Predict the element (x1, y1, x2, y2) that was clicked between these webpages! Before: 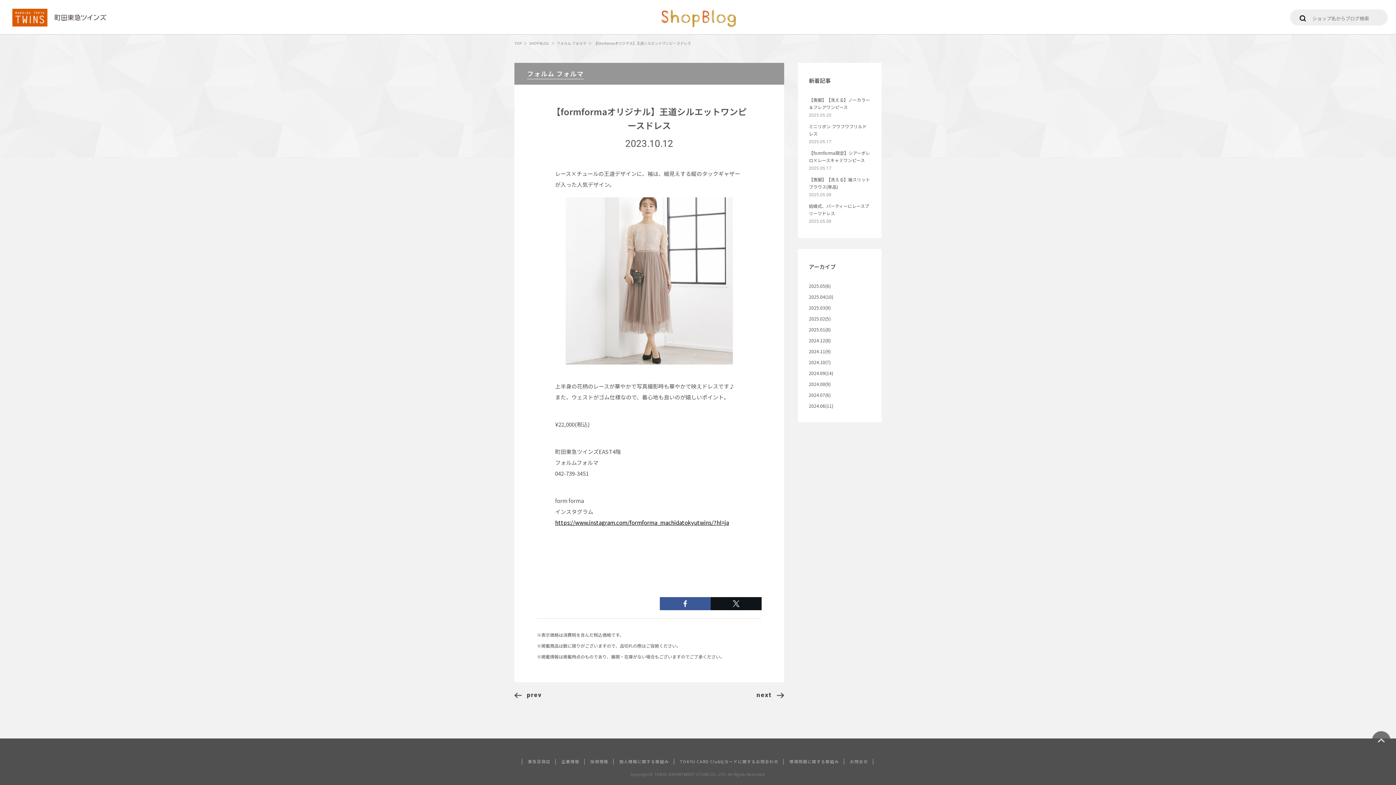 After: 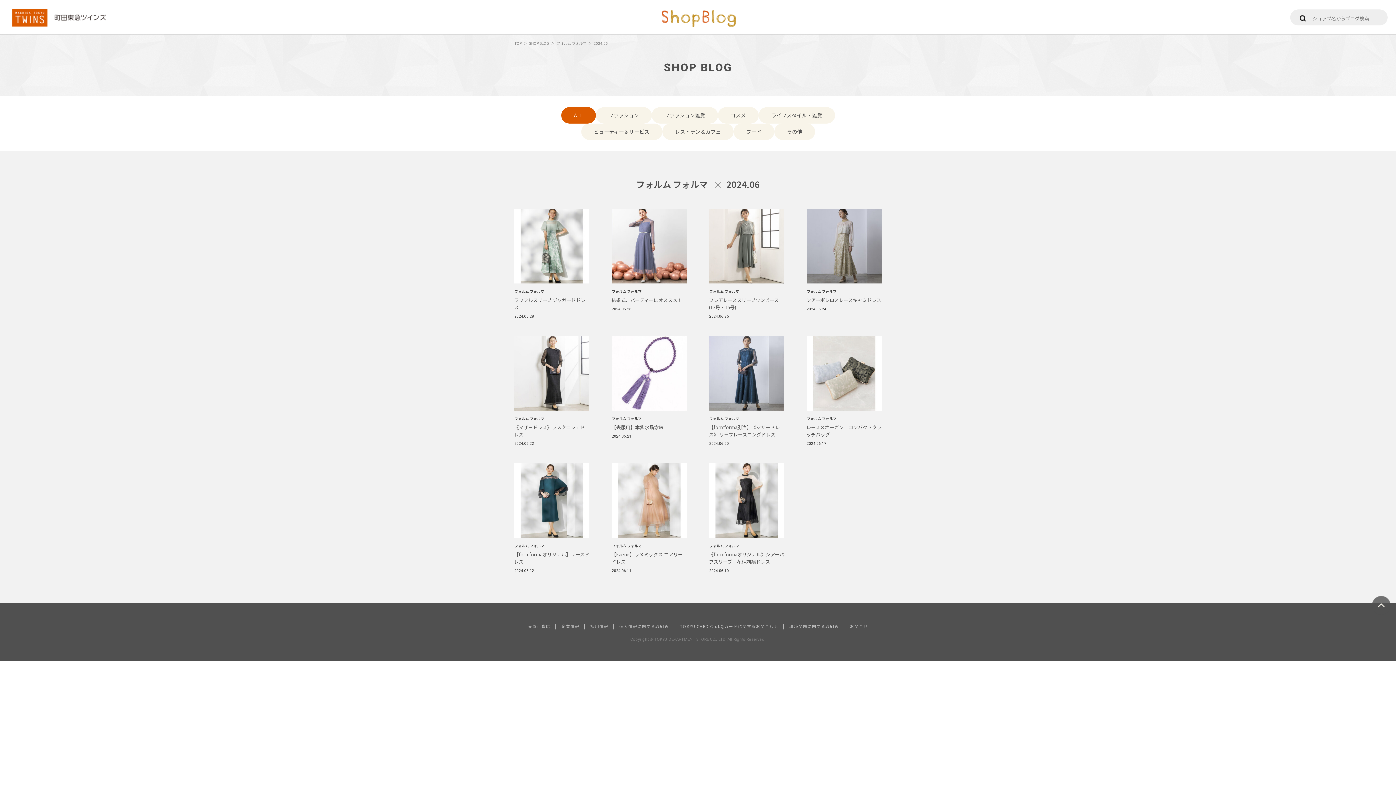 Action: label: 2024.06(11) bbox: (809, 402, 870, 409)